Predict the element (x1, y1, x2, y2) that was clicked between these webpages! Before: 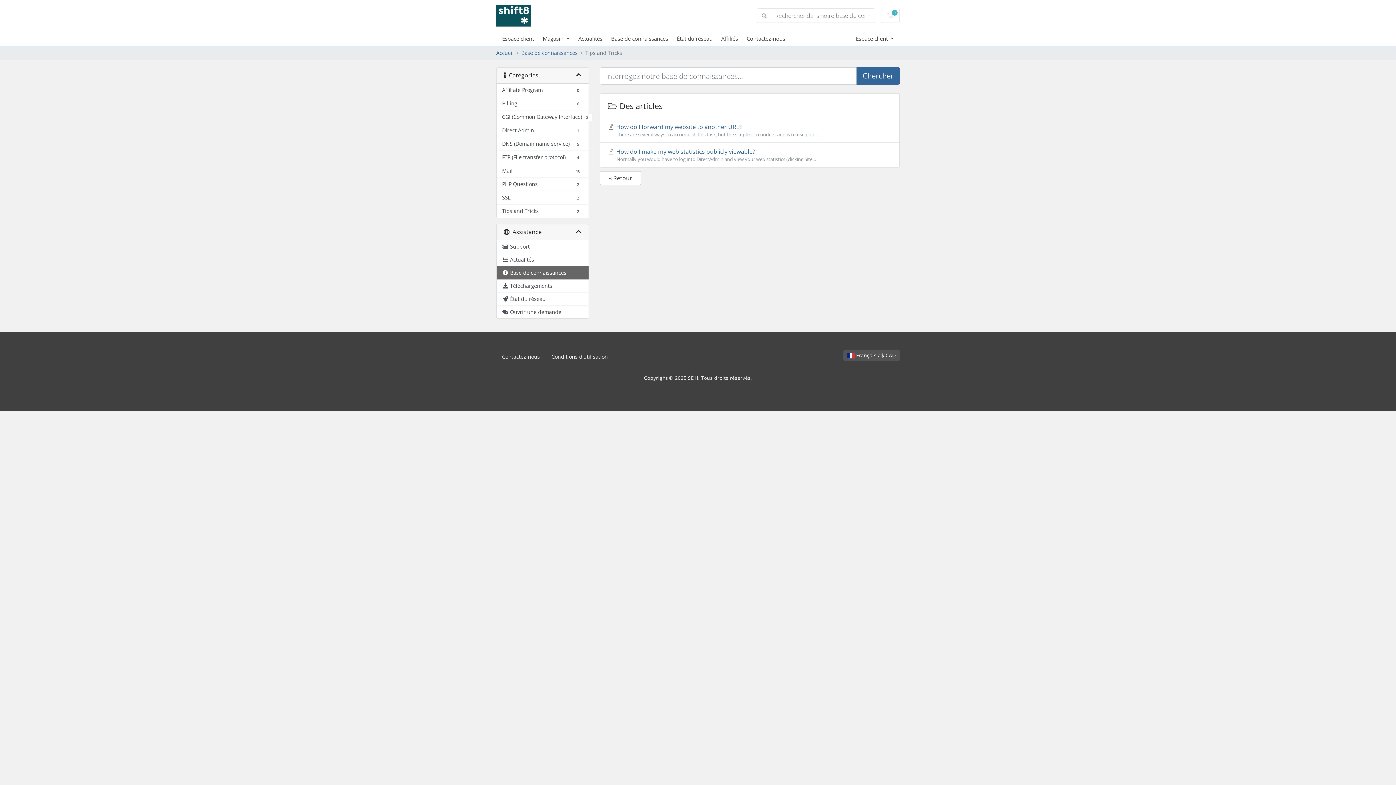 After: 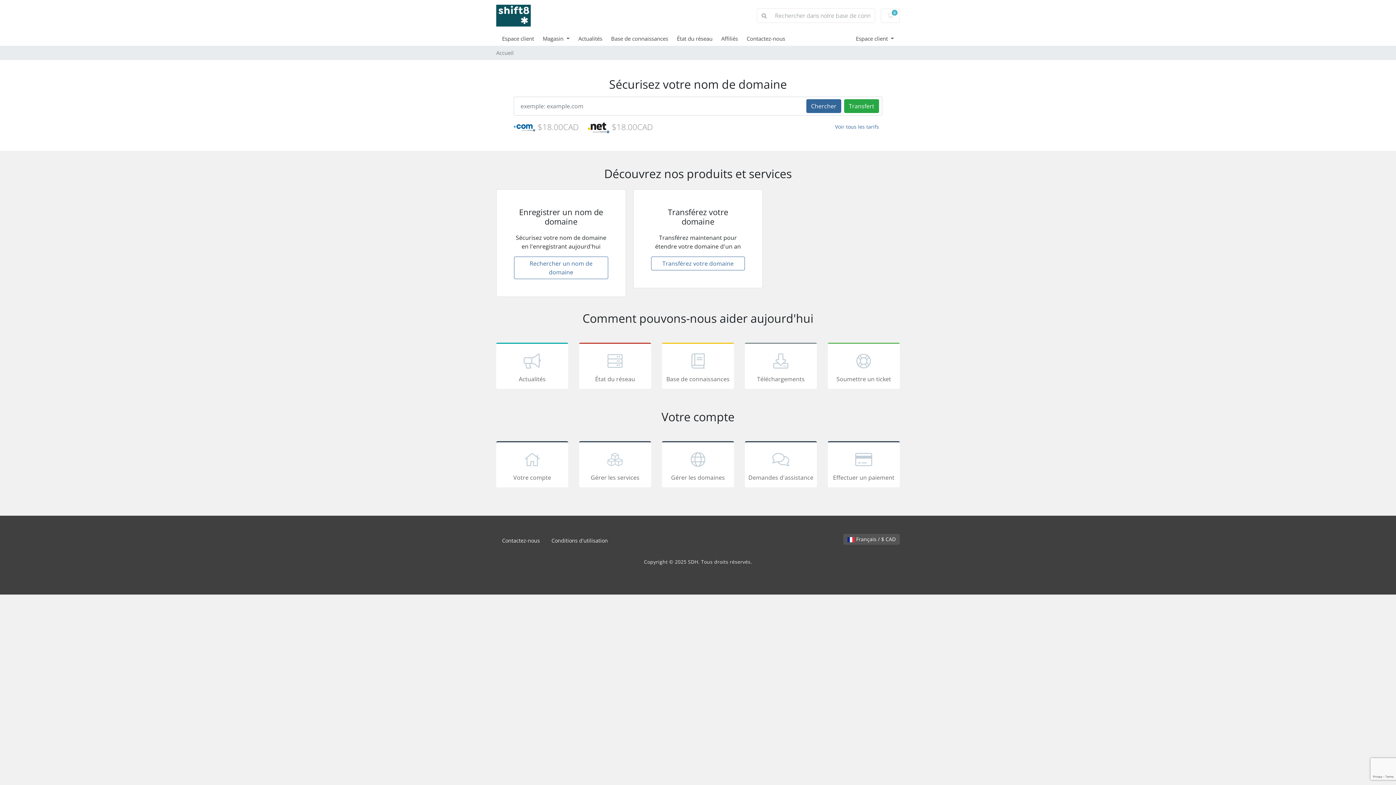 Action: label: Espace client bbox: (502, 34, 542, 42)